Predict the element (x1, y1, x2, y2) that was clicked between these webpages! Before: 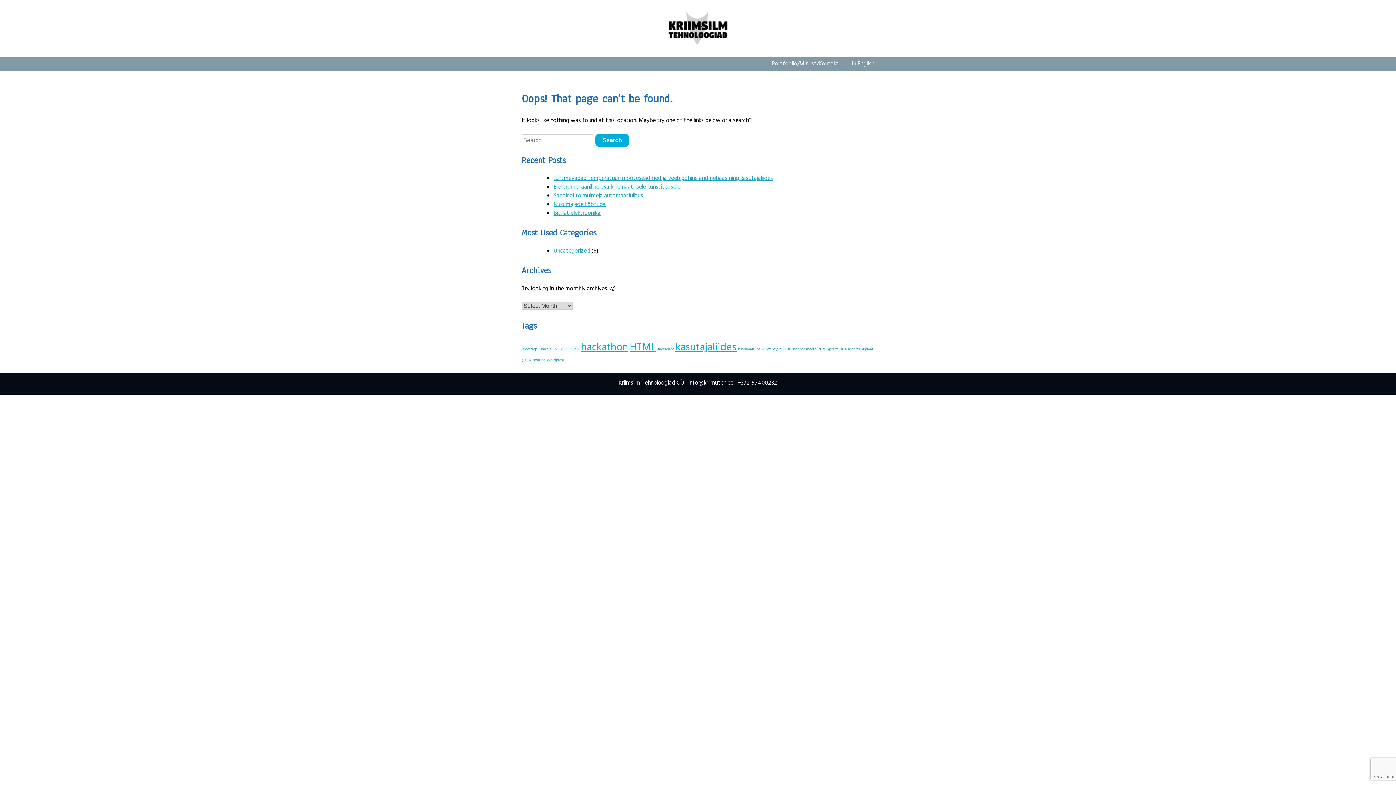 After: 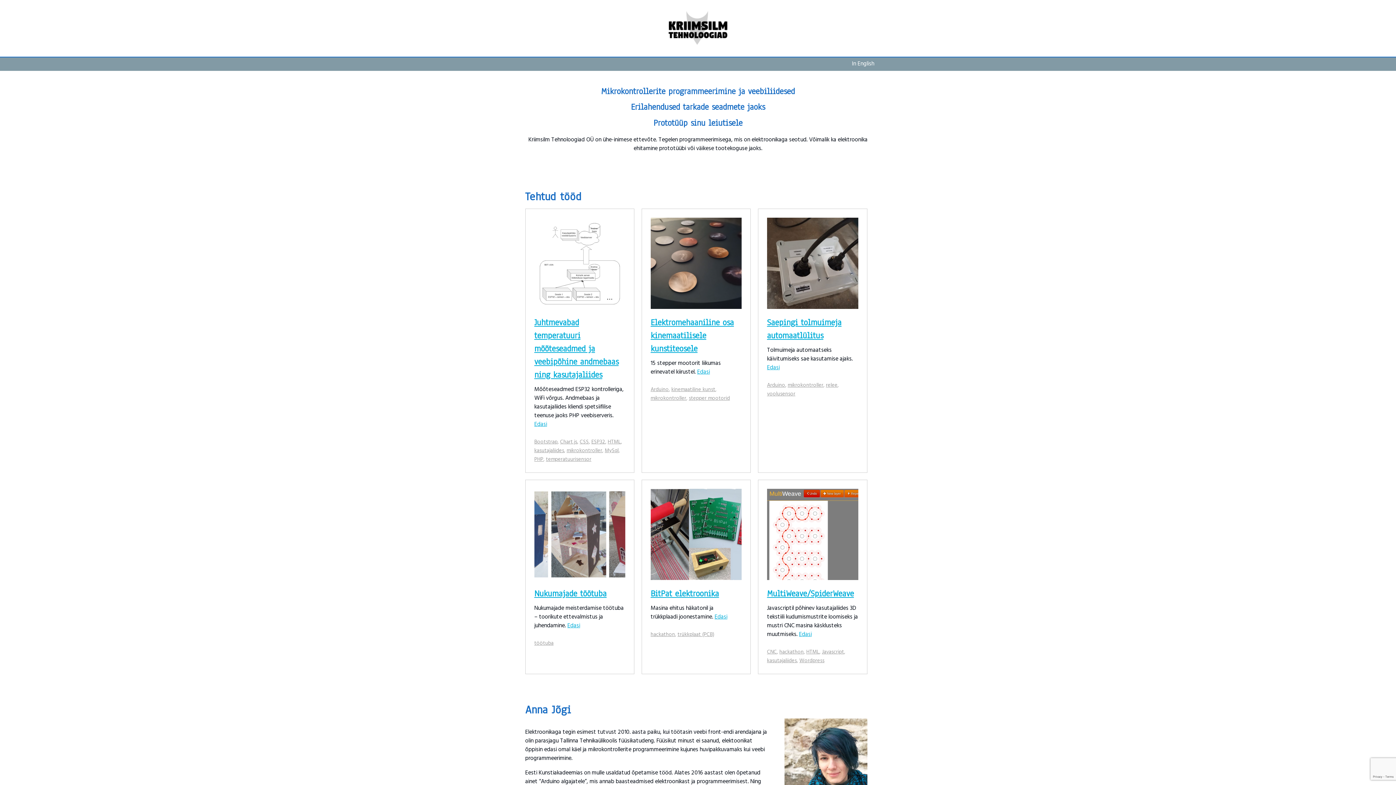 Action: label: Portfoolio/Minust/Kontakt bbox: (772, 59, 838, 68)